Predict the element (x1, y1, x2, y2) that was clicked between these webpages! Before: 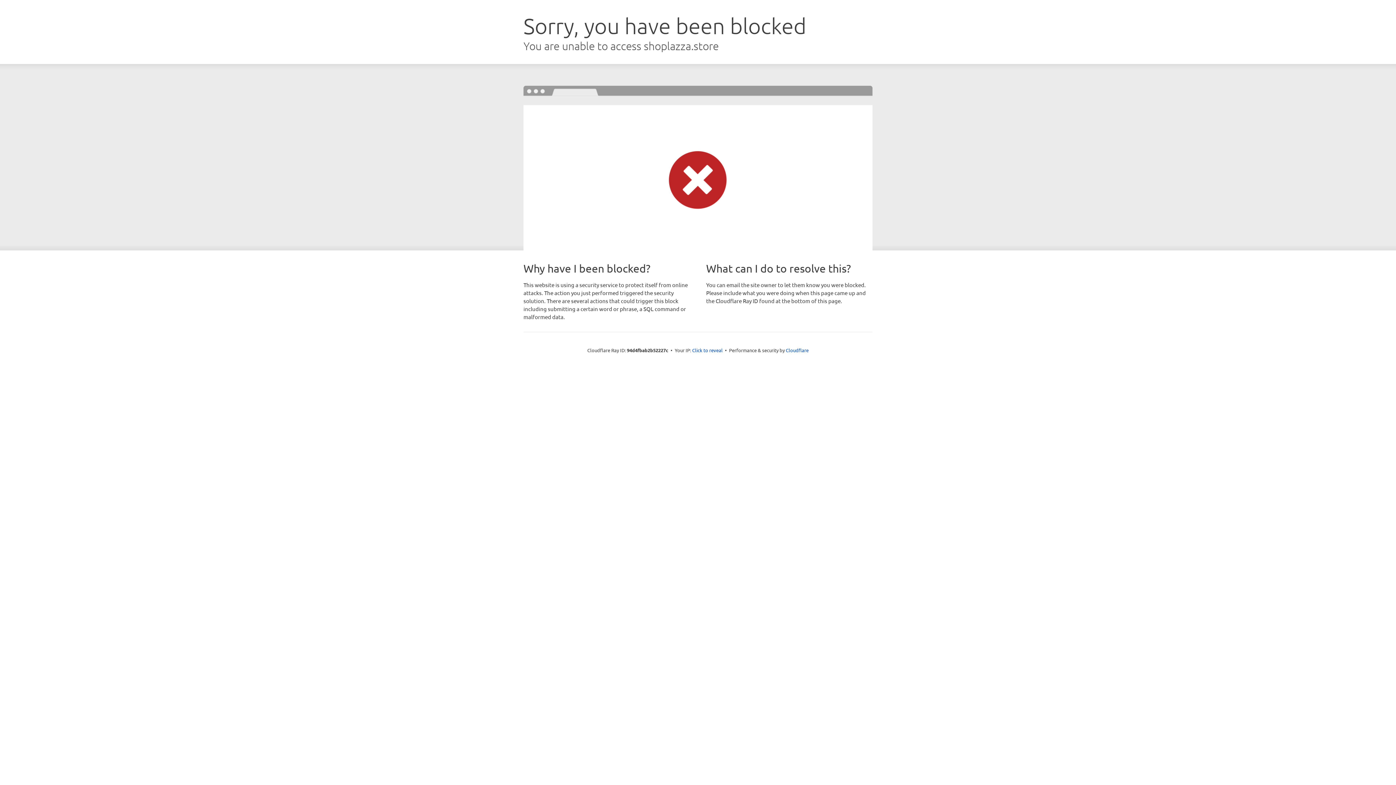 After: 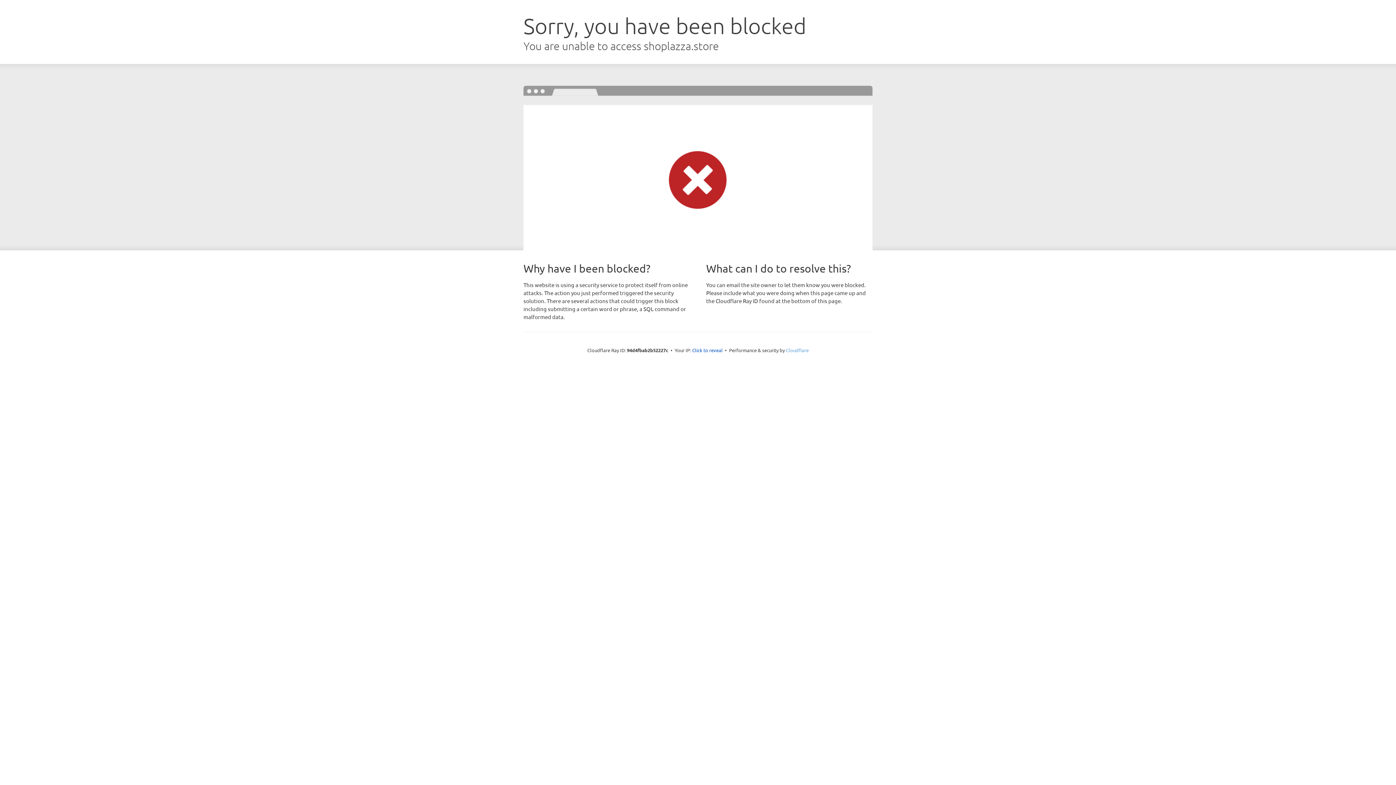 Action: label: Cloudflare bbox: (786, 347, 808, 353)